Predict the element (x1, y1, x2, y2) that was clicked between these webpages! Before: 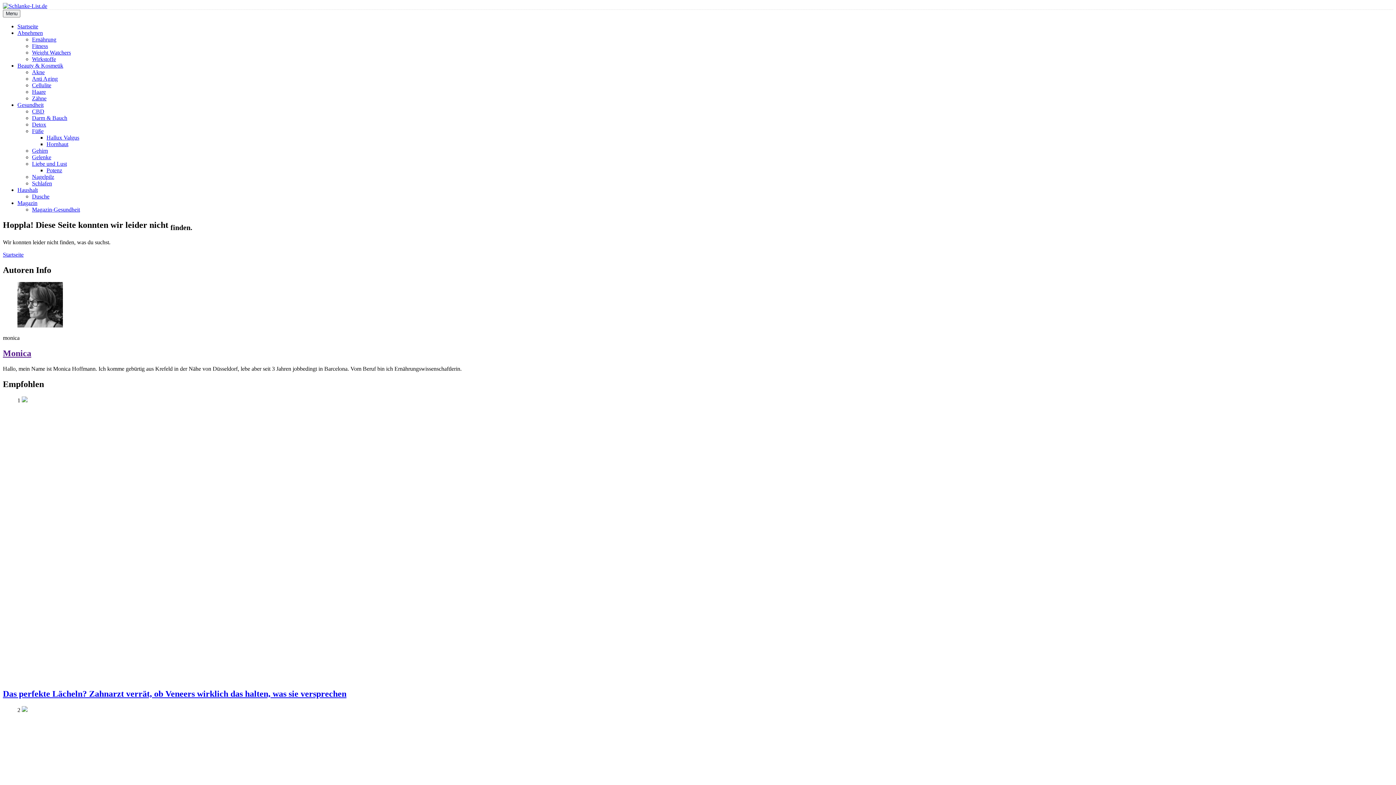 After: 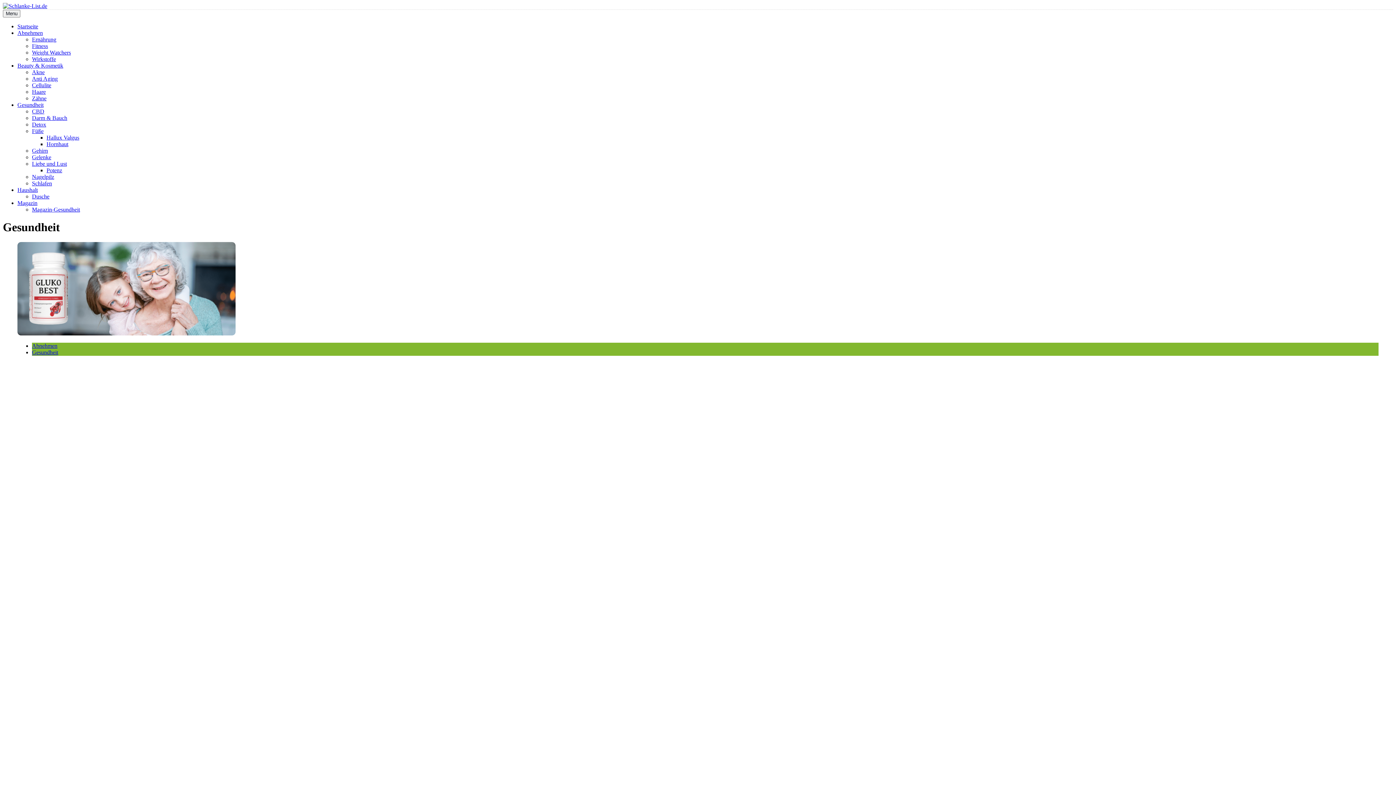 Action: bbox: (17, 101, 43, 108) label: Gesundheit